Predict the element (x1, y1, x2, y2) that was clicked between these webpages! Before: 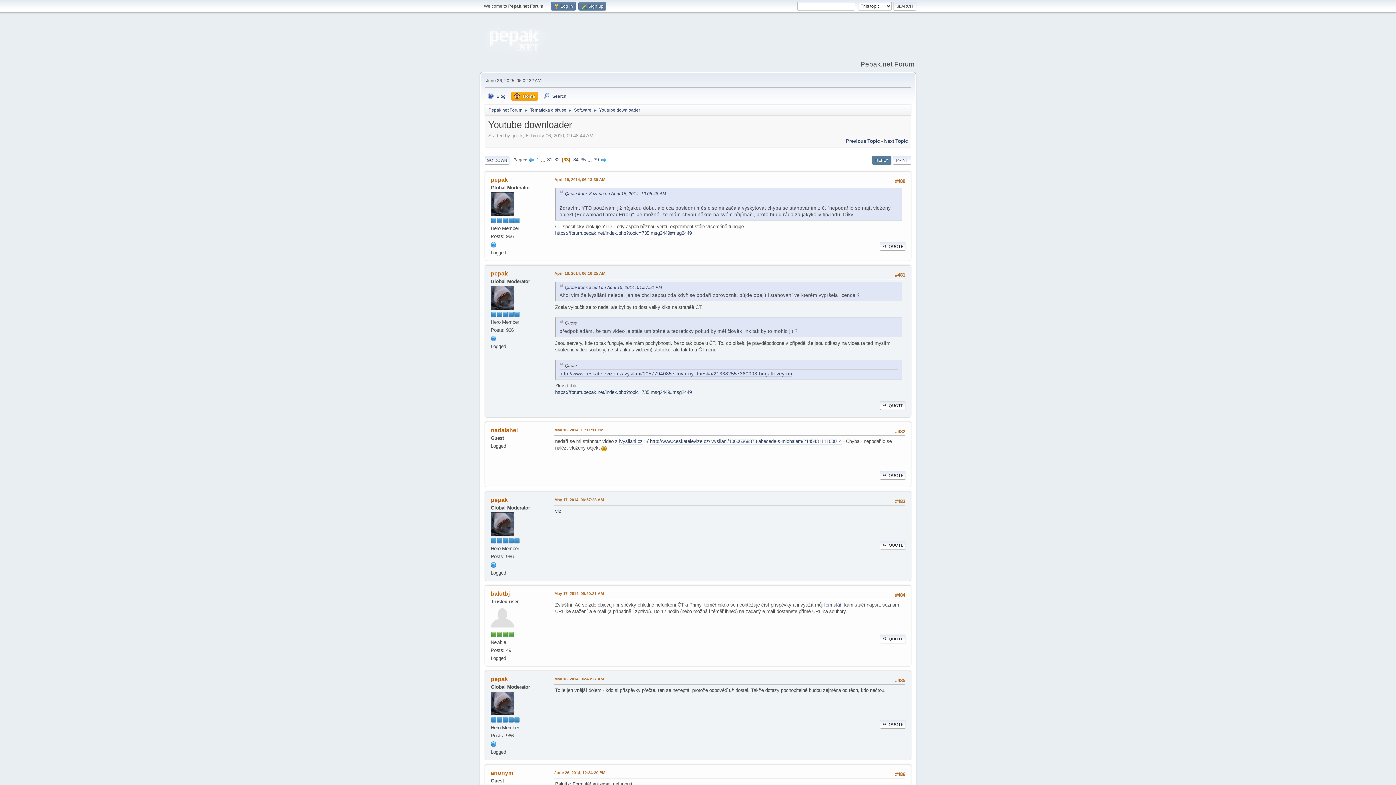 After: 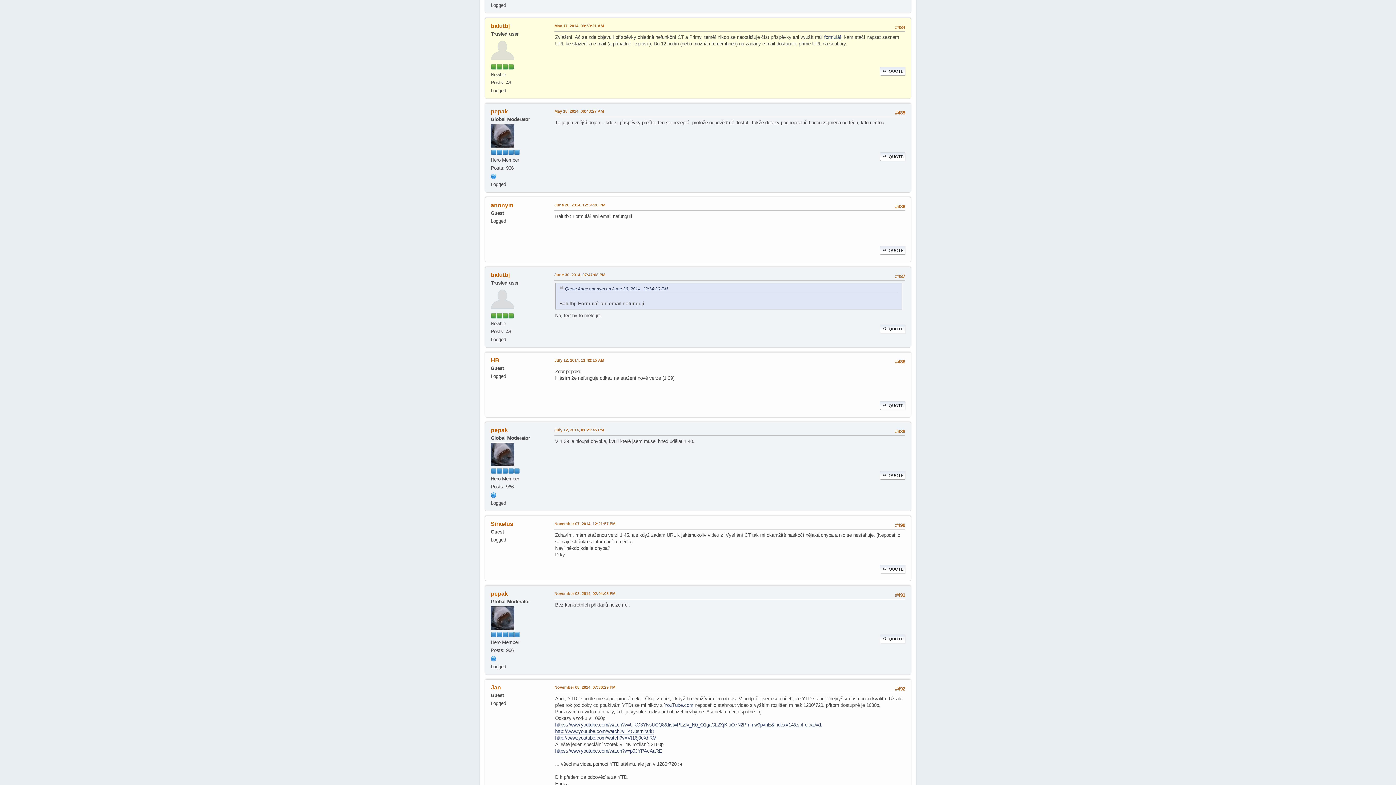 Action: label: May 17, 2014, 09:50:21 AM bbox: (554, 590, 604, 597)